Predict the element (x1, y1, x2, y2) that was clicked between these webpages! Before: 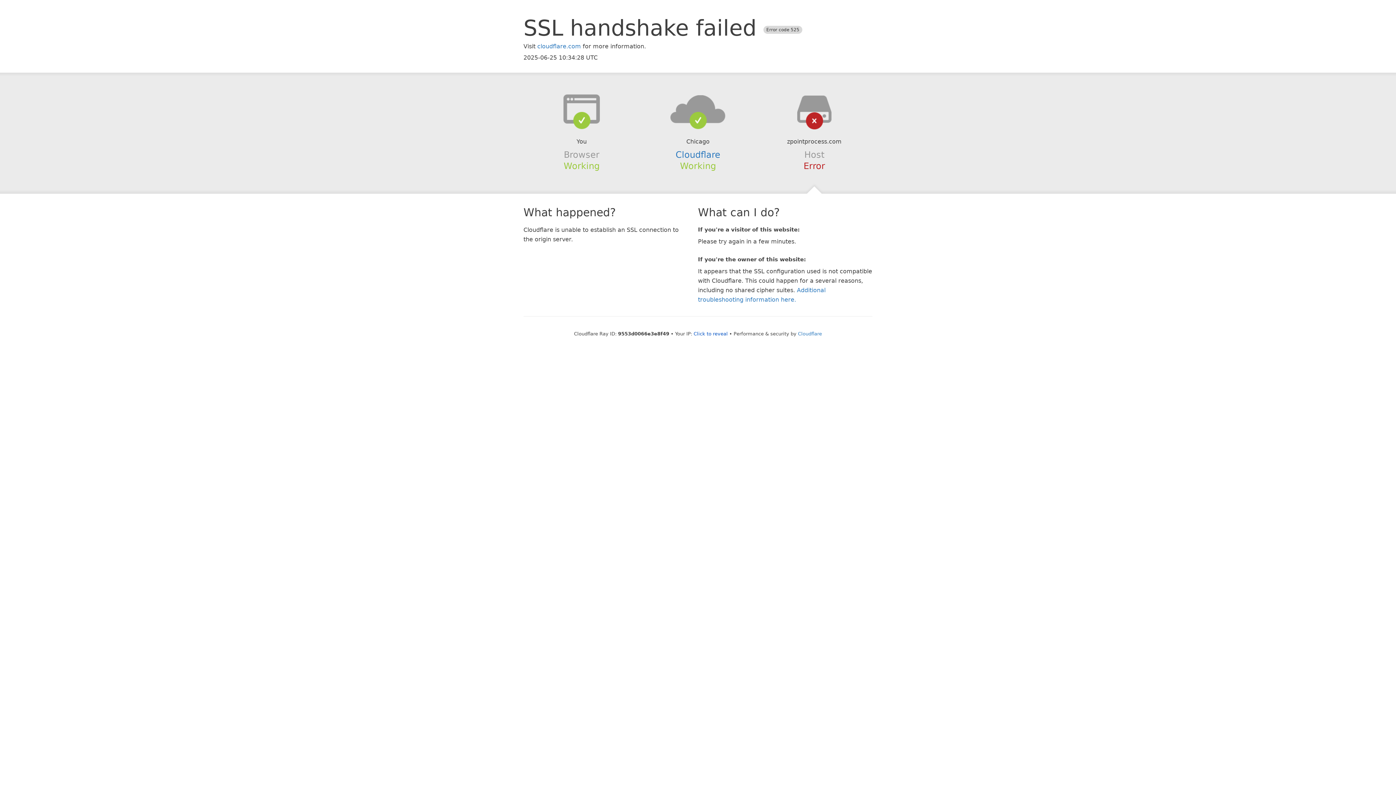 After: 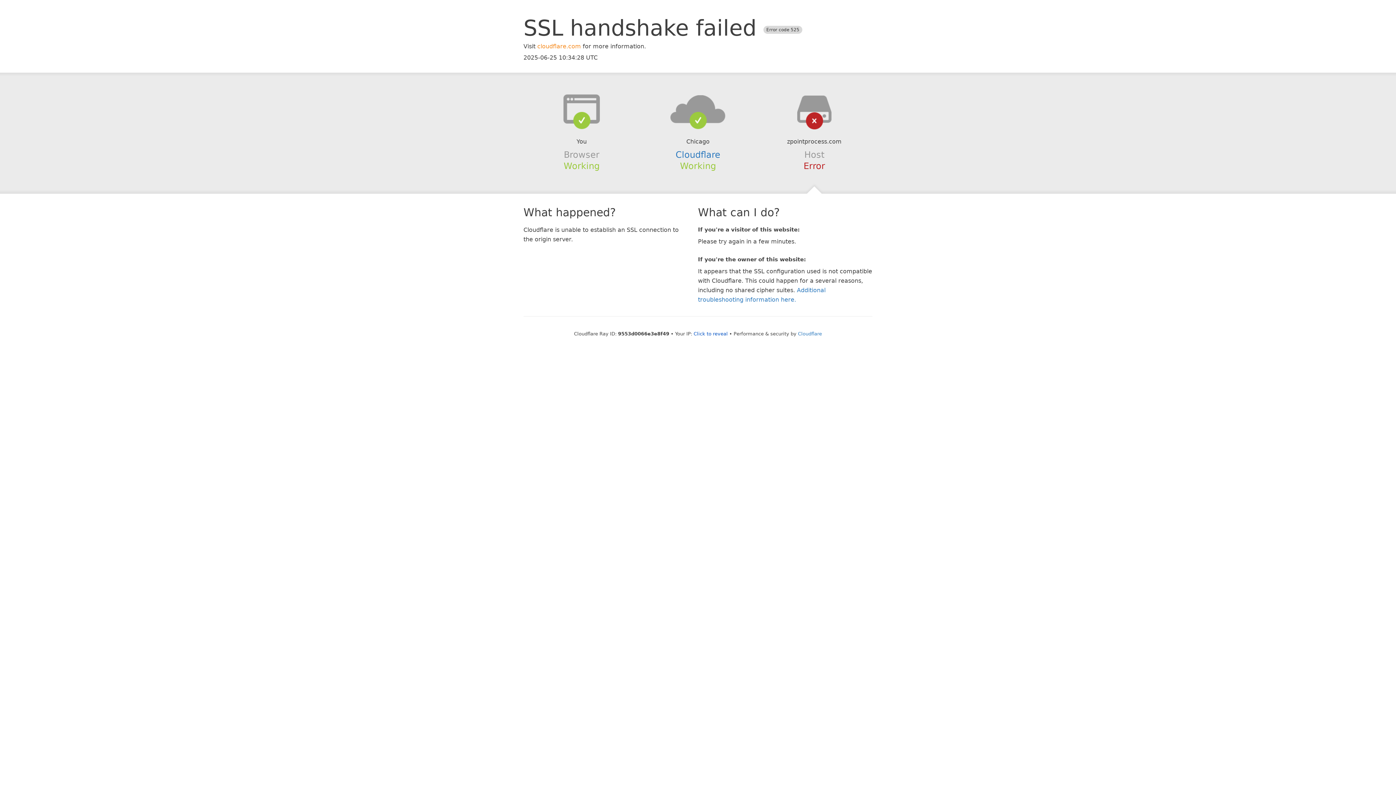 Action: label: cloudflare.com bbox: (537, 42, 581, 49)